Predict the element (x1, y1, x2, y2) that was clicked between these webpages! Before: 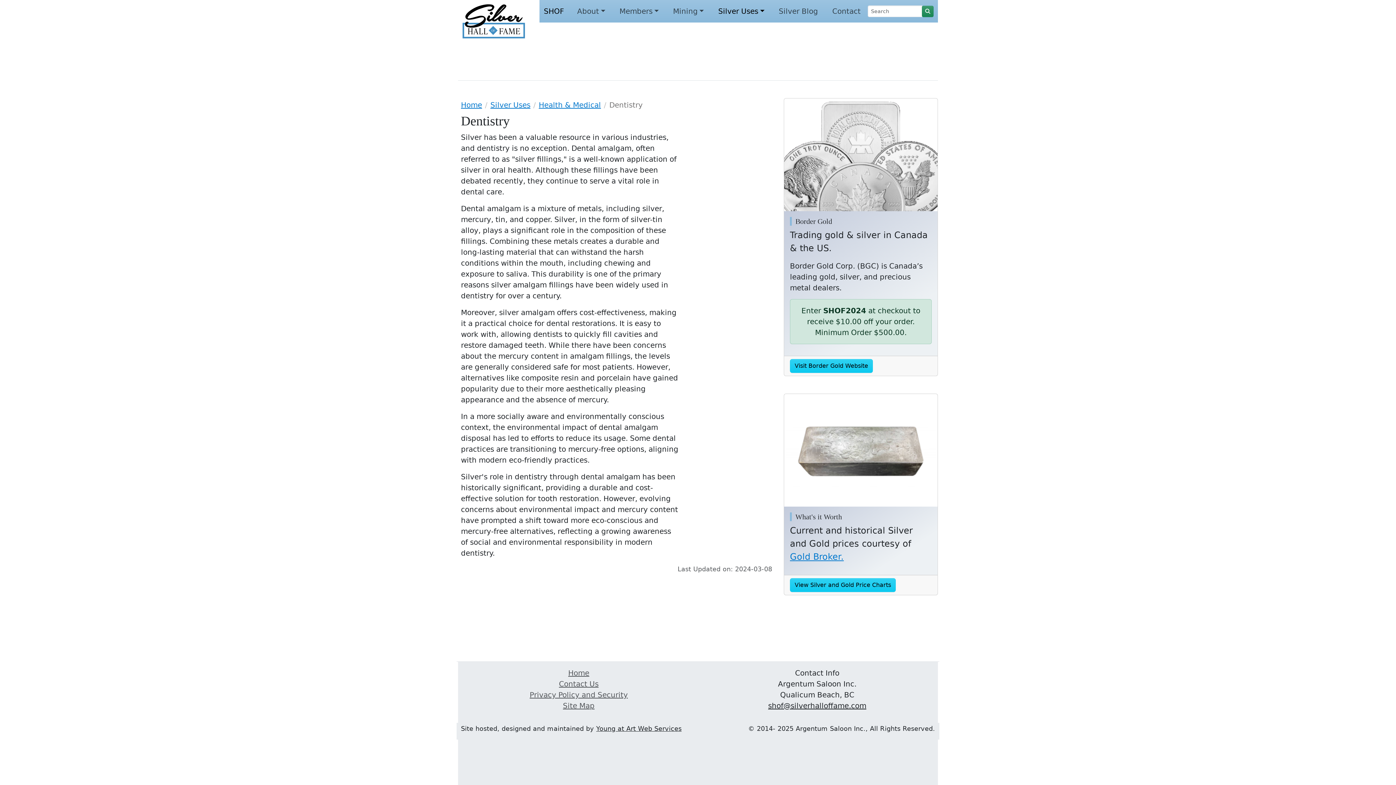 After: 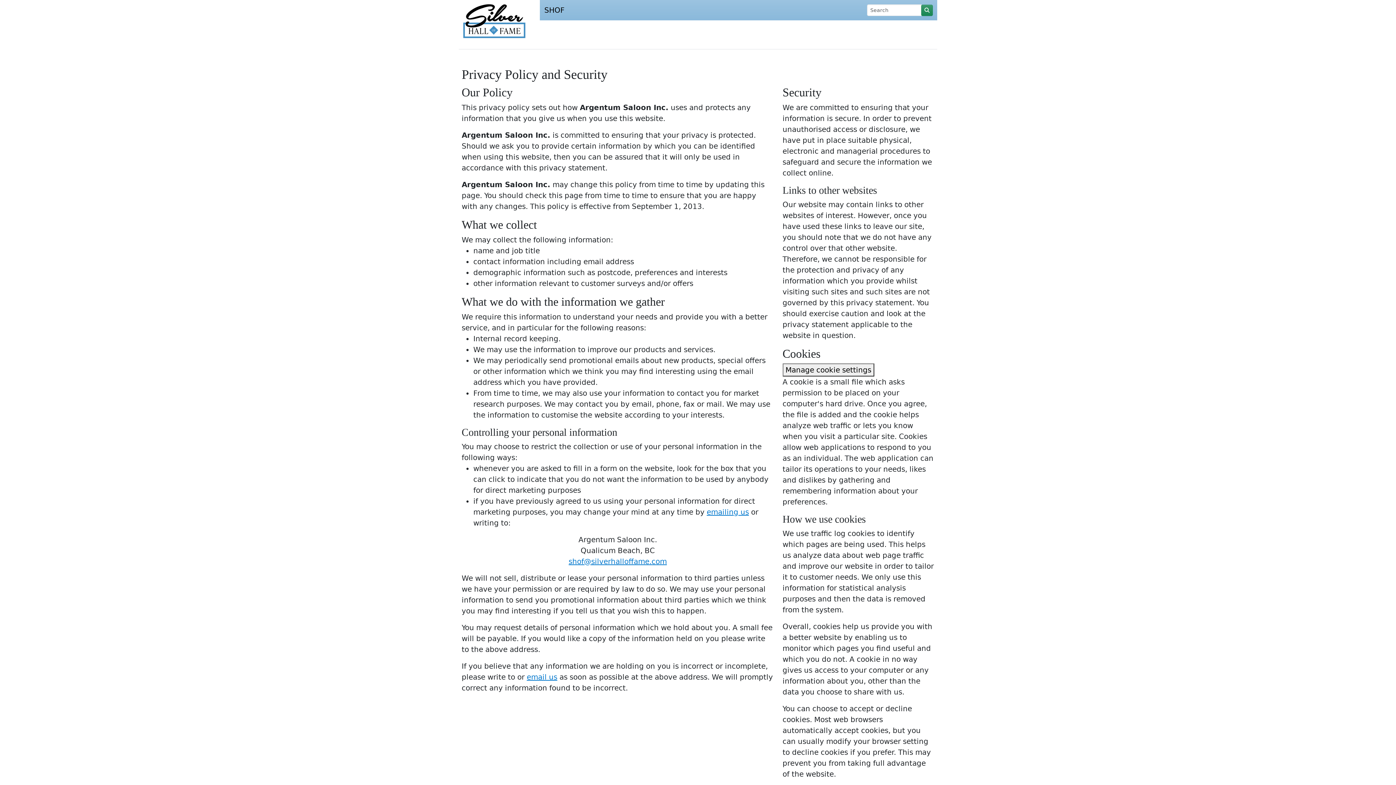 Action: bbox: (529, 690, 628, 699) label: Privacy Policy and Security